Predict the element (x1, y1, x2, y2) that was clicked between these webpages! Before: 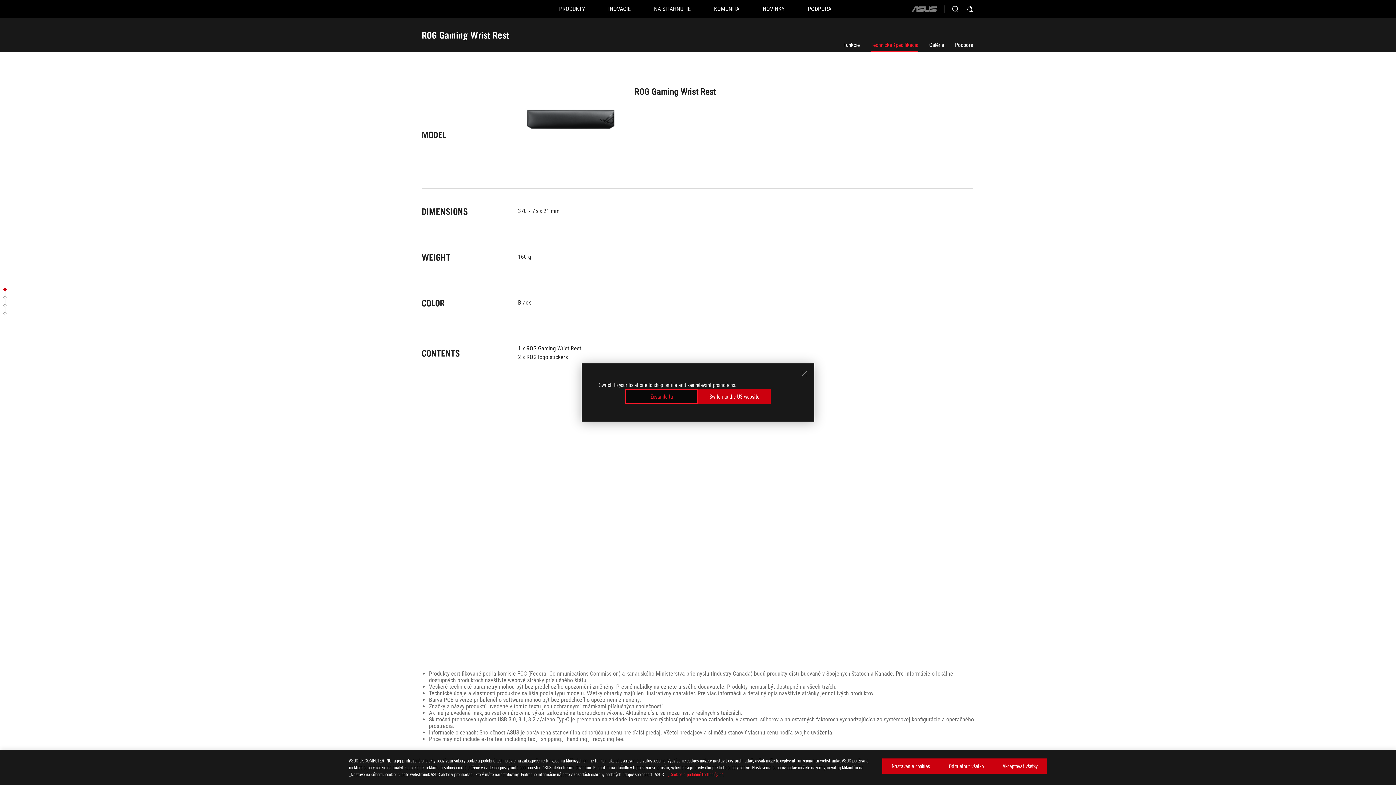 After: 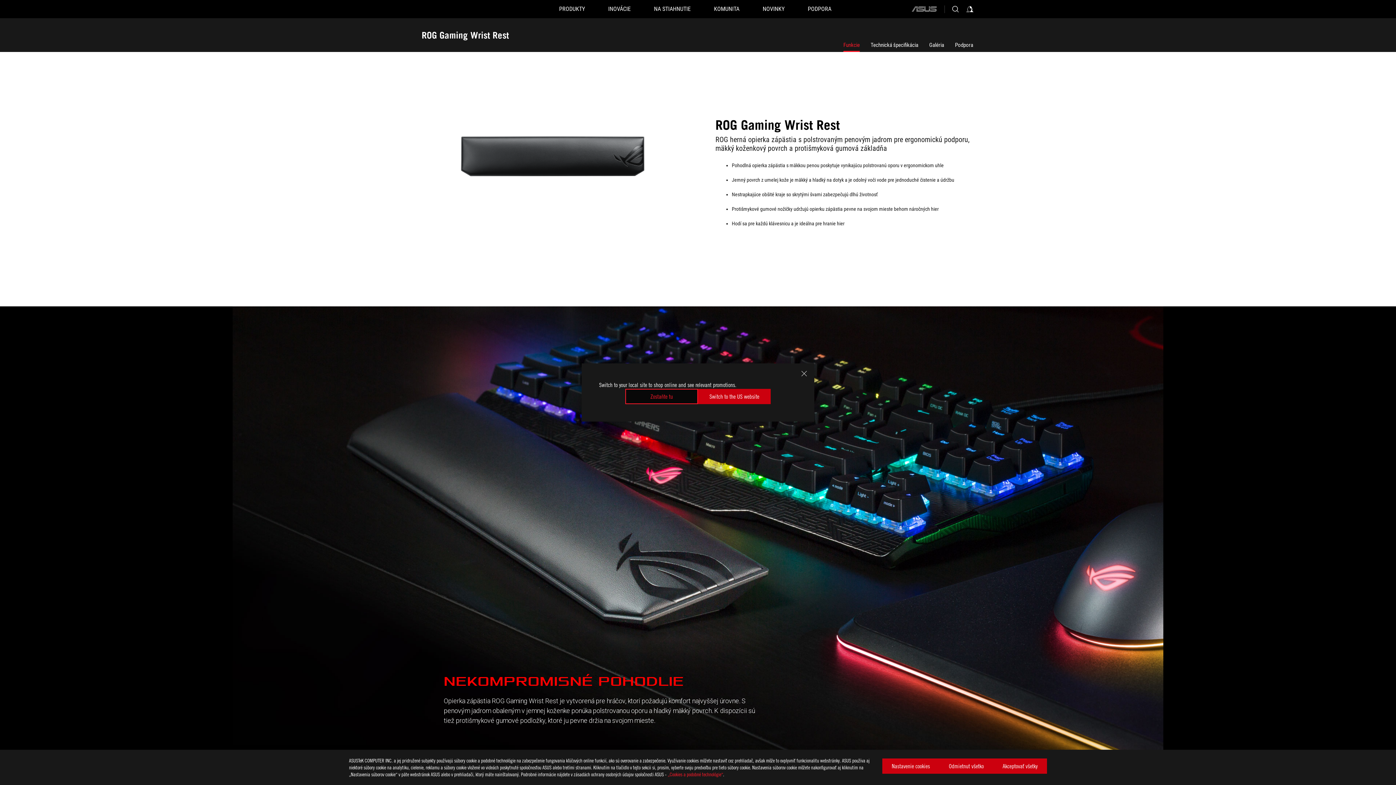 Action: bbox: (421, 29, 509, 40) label: ROG Gaming Wrist Rest
- Technická špecifikácia